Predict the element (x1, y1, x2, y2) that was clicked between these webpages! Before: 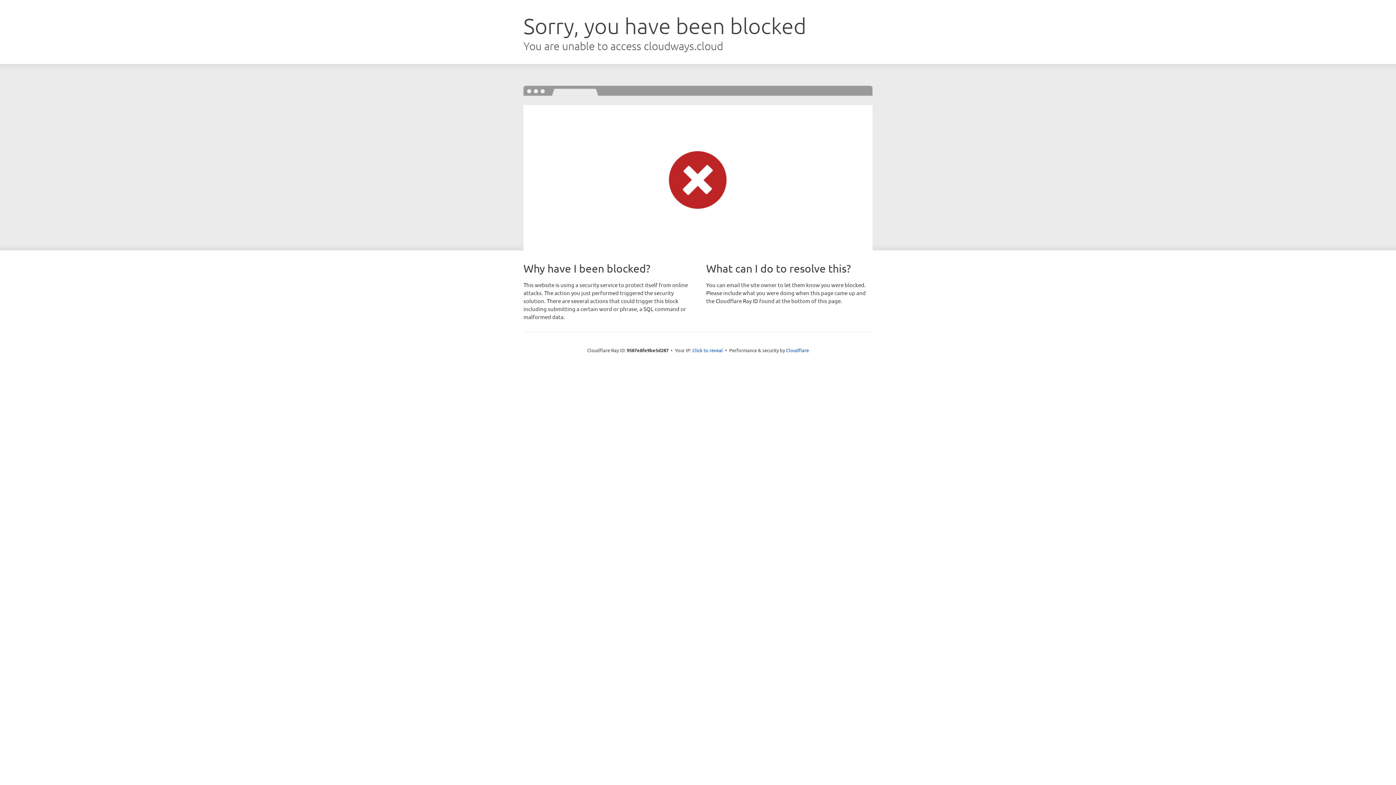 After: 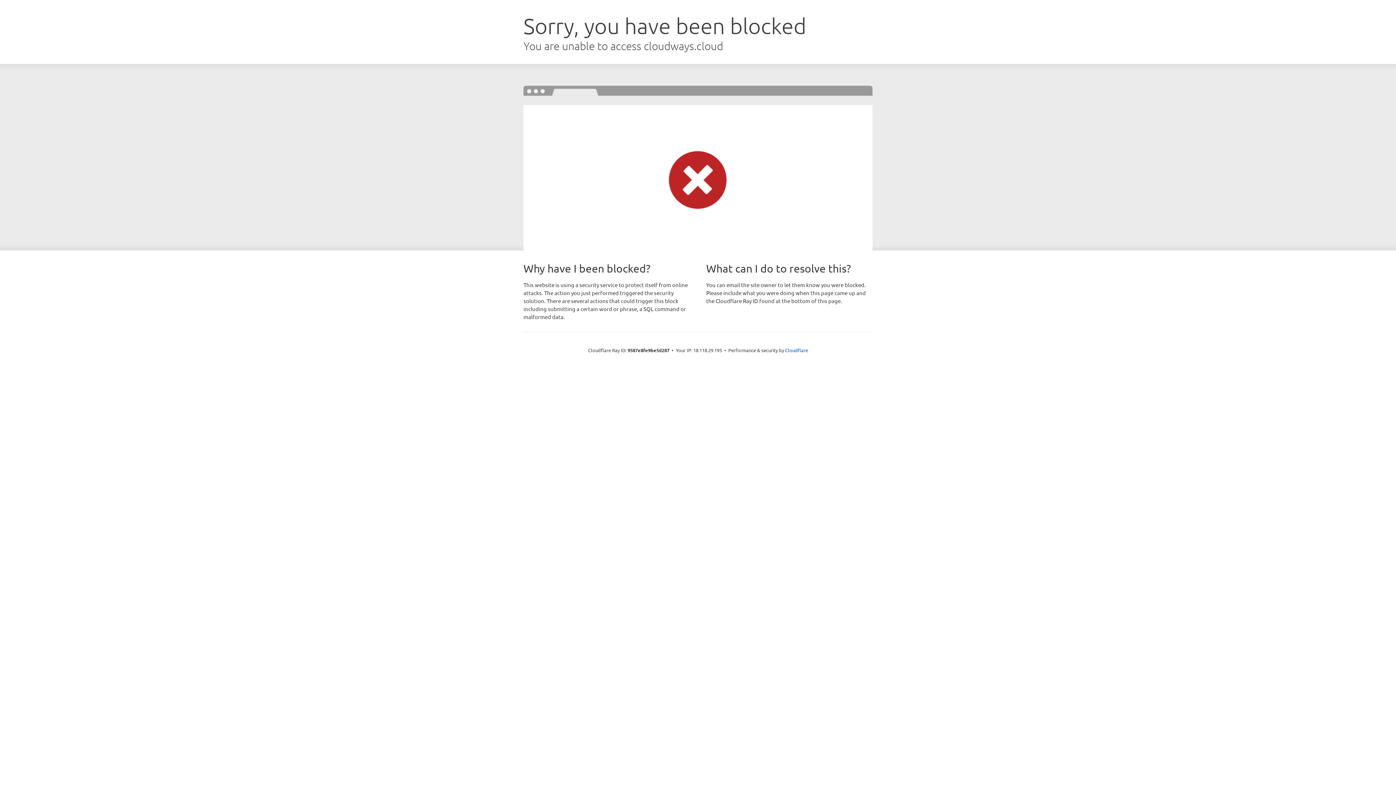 Action: label: Click to reveal bbox: (692, 346, 723, 353)